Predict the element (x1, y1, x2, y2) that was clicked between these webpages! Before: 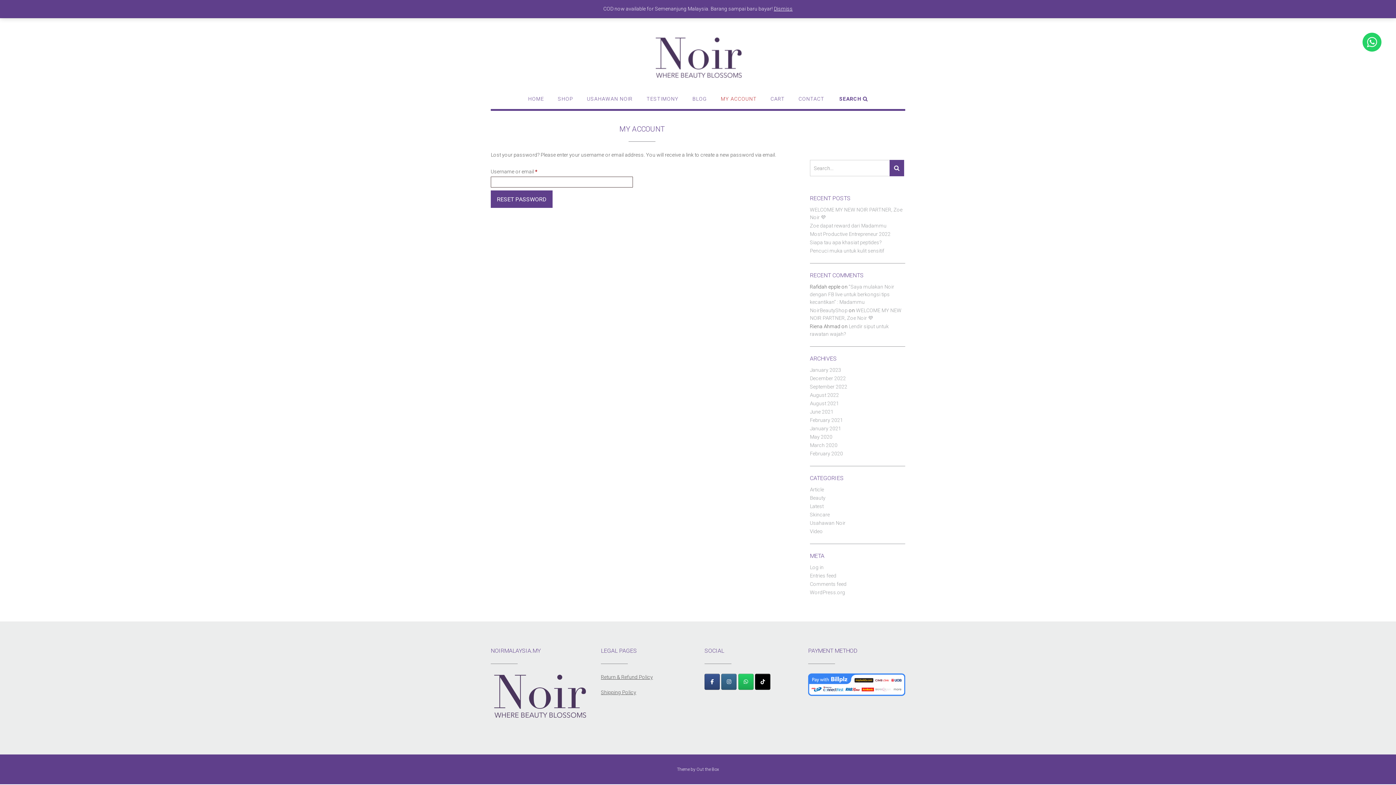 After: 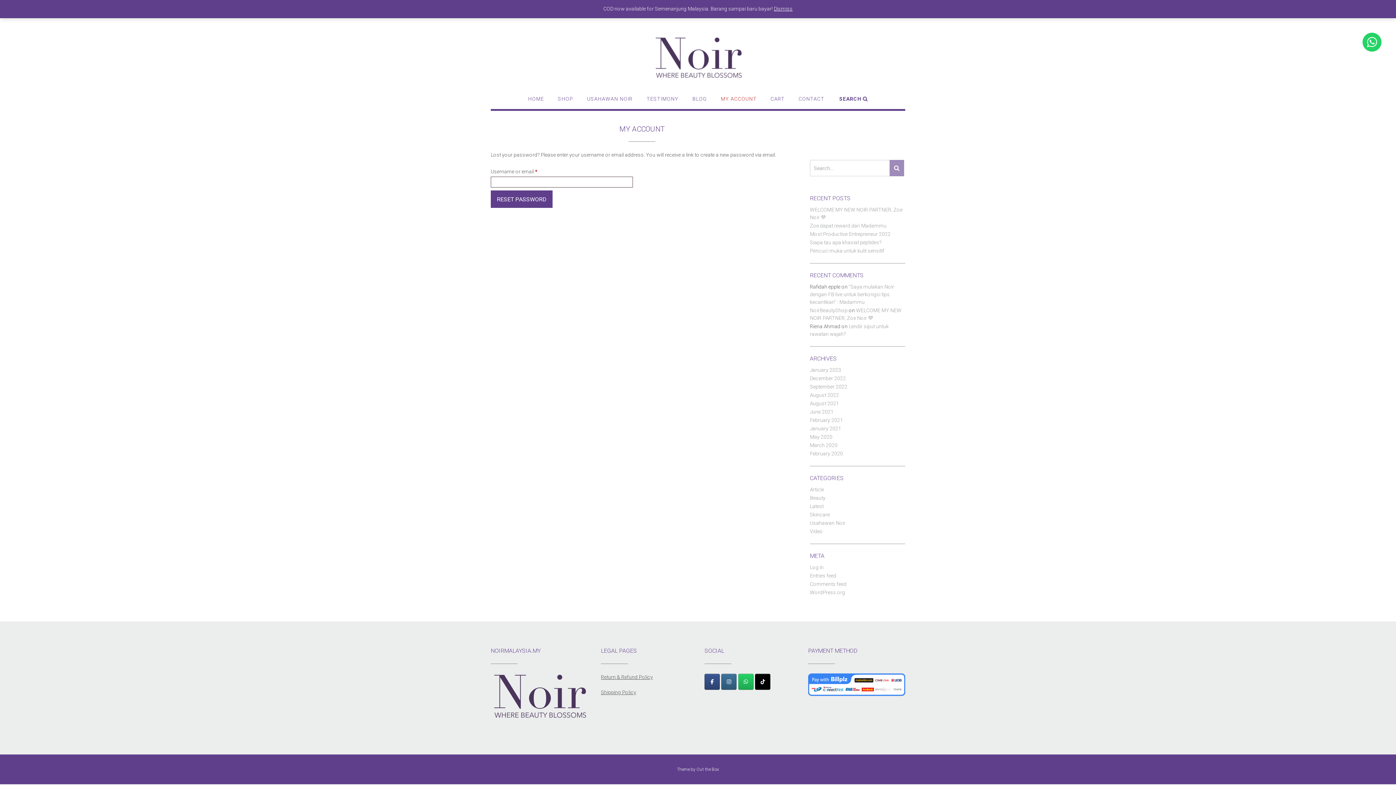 Action: bbox: (889, 160, 904, 176)